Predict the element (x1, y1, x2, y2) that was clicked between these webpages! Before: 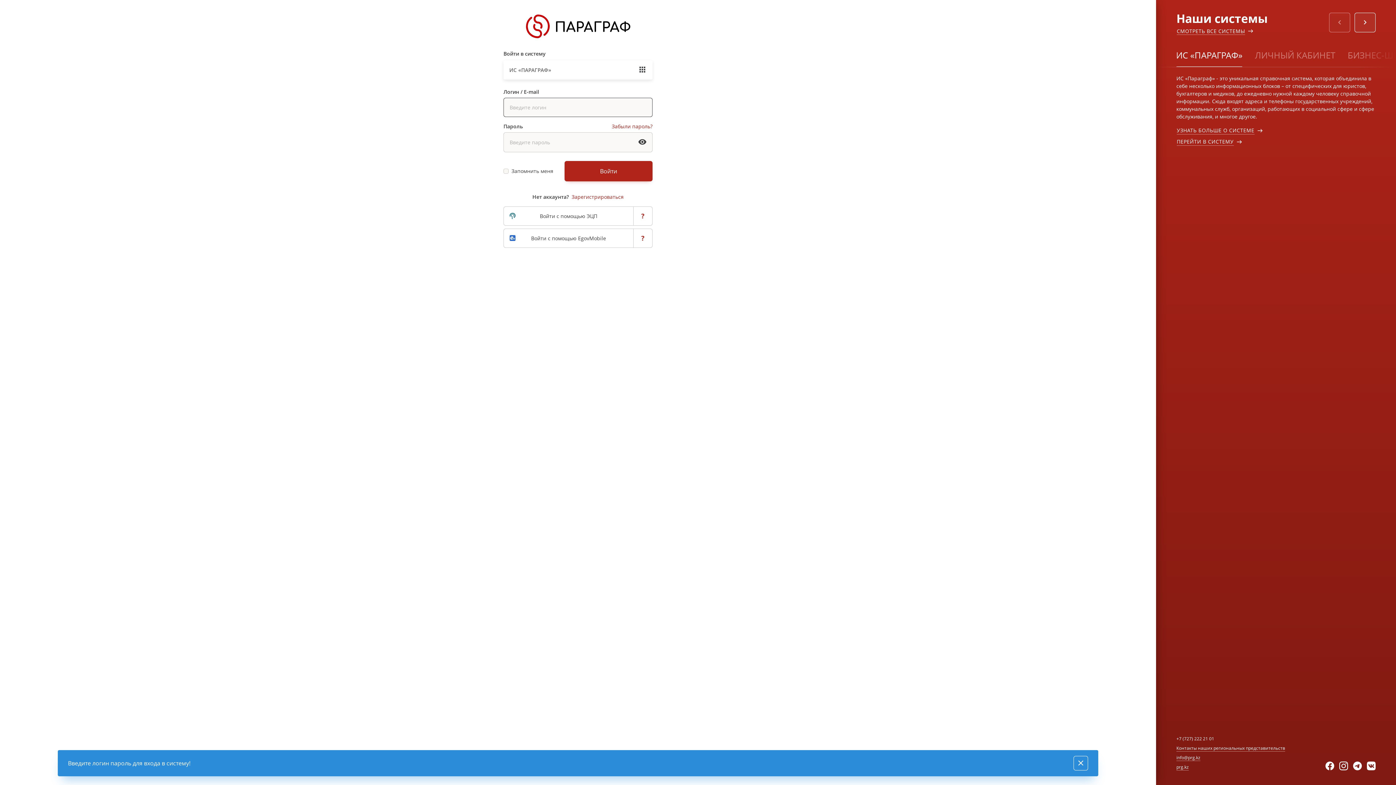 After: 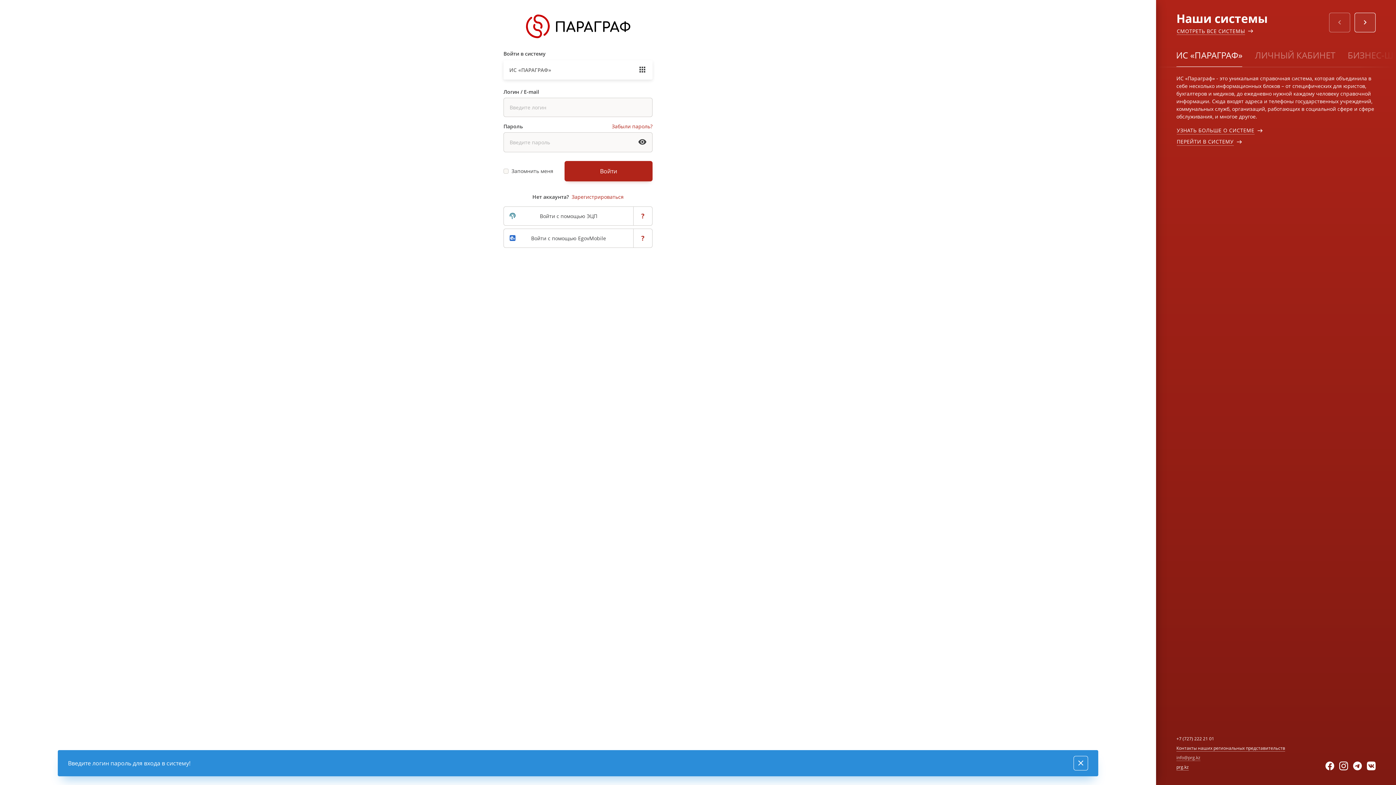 Action: label: info@prg.kz bbox: (1176, 754, 1200, 761)